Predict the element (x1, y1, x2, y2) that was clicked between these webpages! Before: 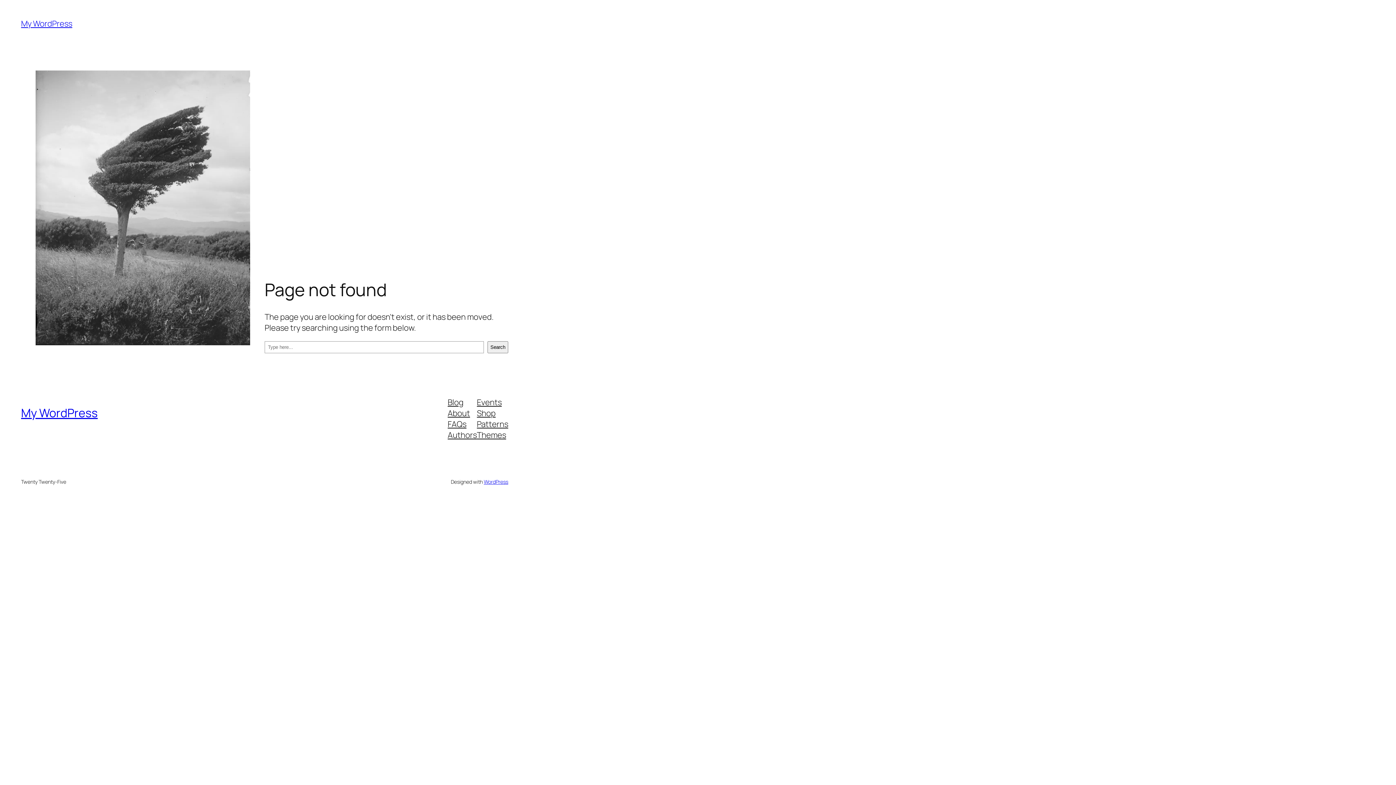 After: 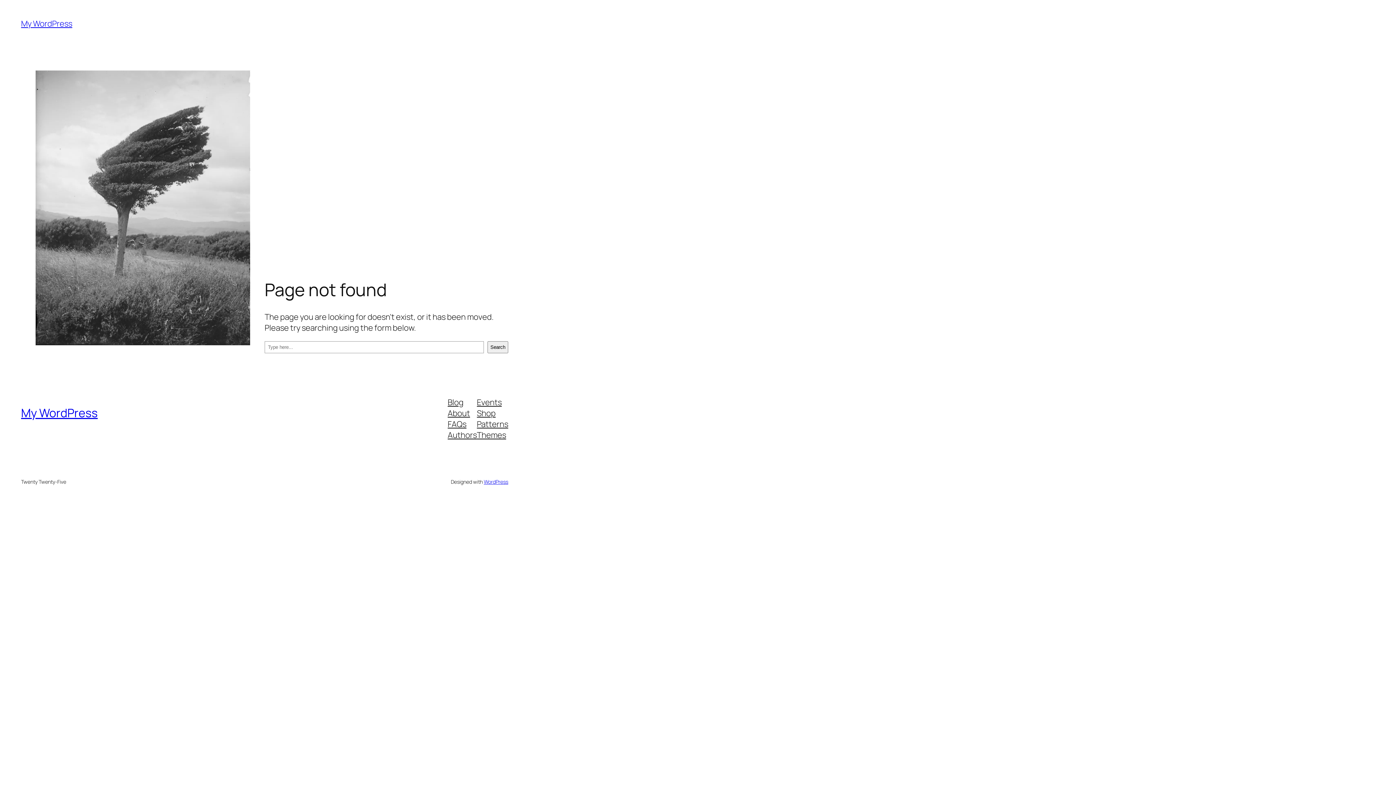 Action: bbox: (477, 429, 506, 440) label: Themes